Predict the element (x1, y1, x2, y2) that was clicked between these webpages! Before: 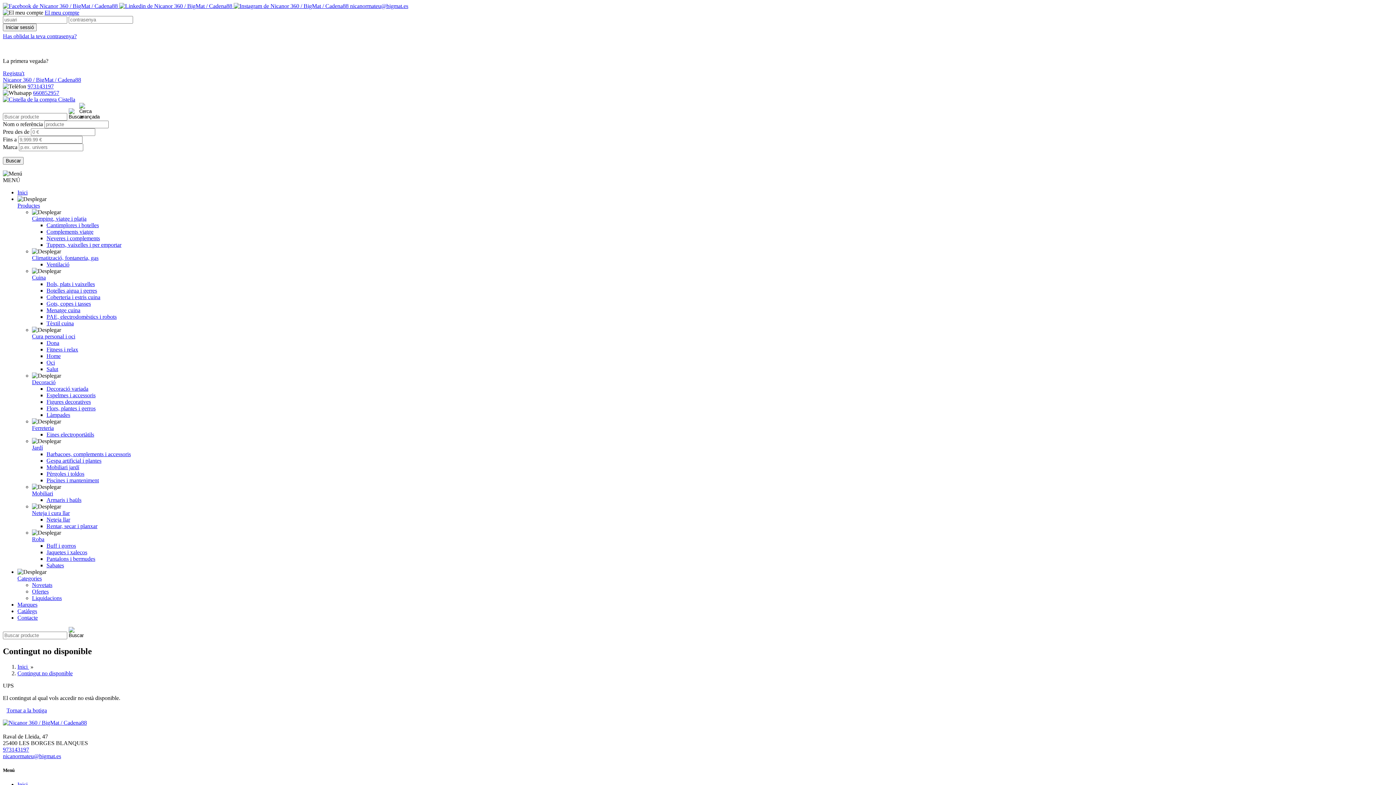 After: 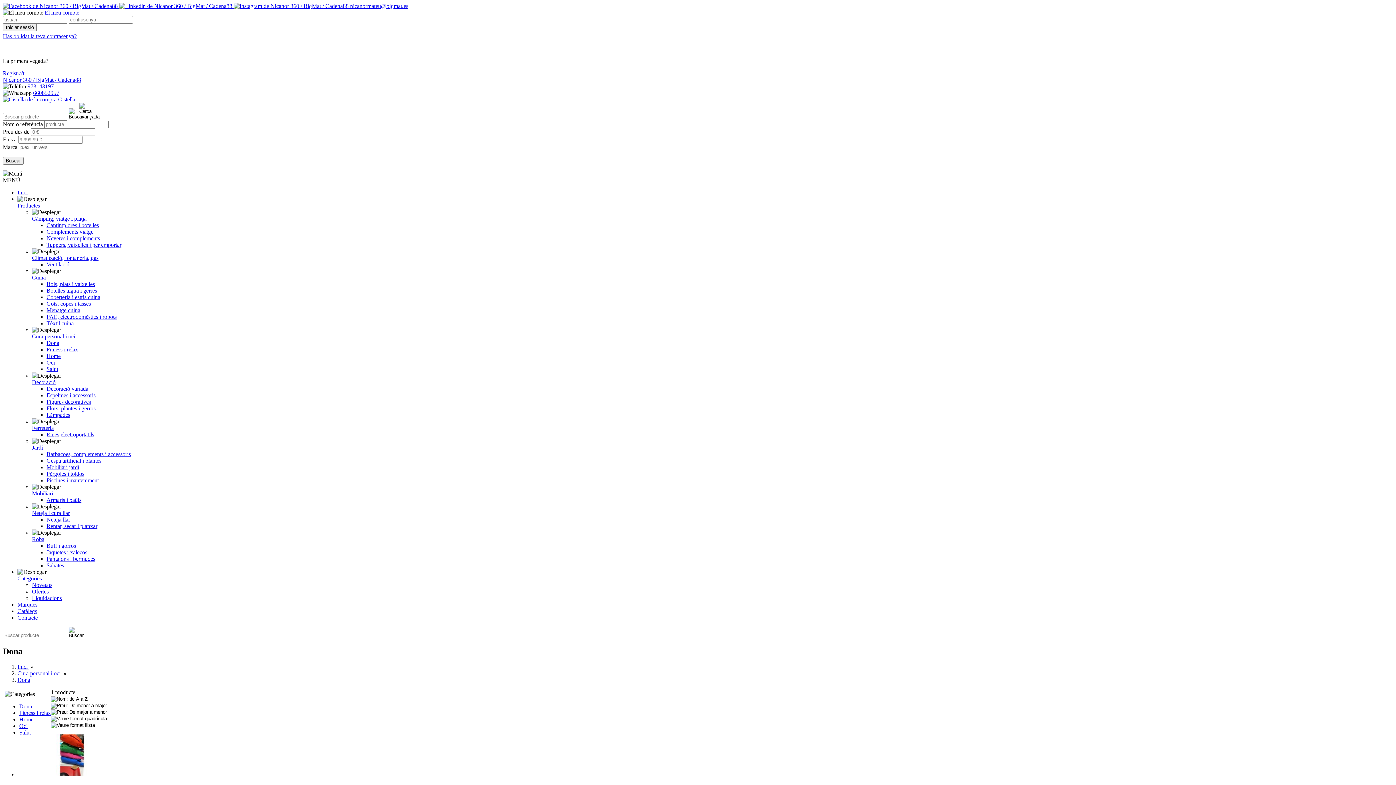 Action: label: Dona bbox: (46, 340, 59, 346)